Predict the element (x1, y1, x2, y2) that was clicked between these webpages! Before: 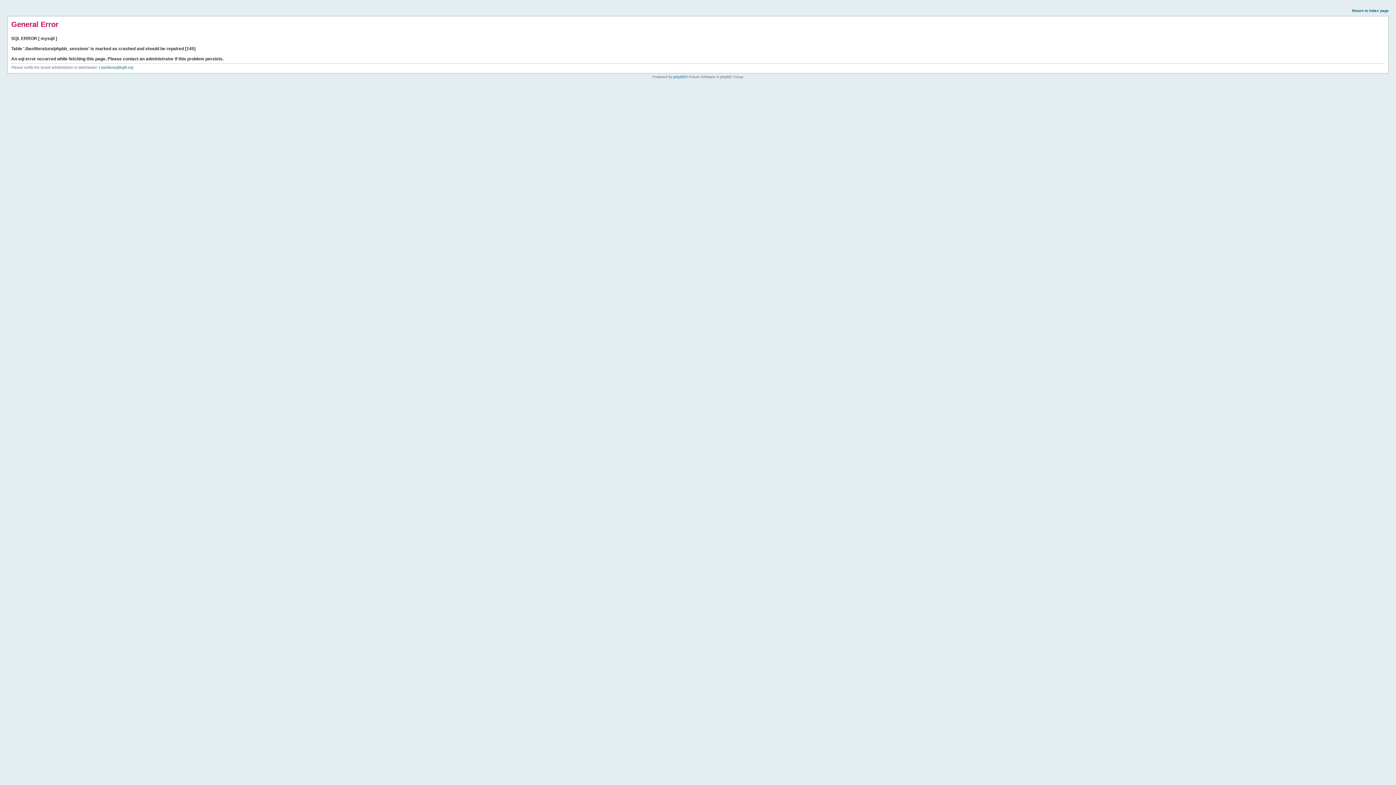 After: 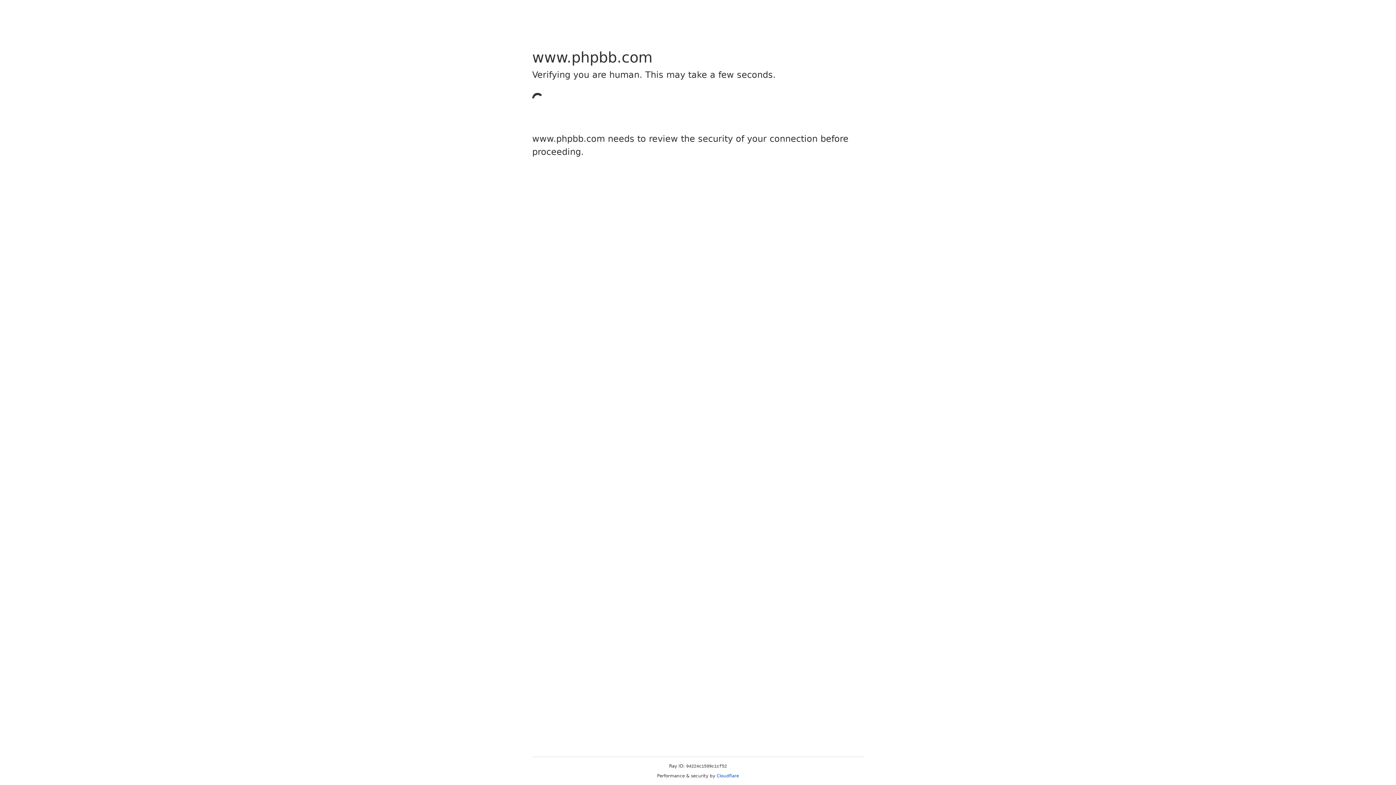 Action: bbox: (673, 74, 685, 78) label: phpBB